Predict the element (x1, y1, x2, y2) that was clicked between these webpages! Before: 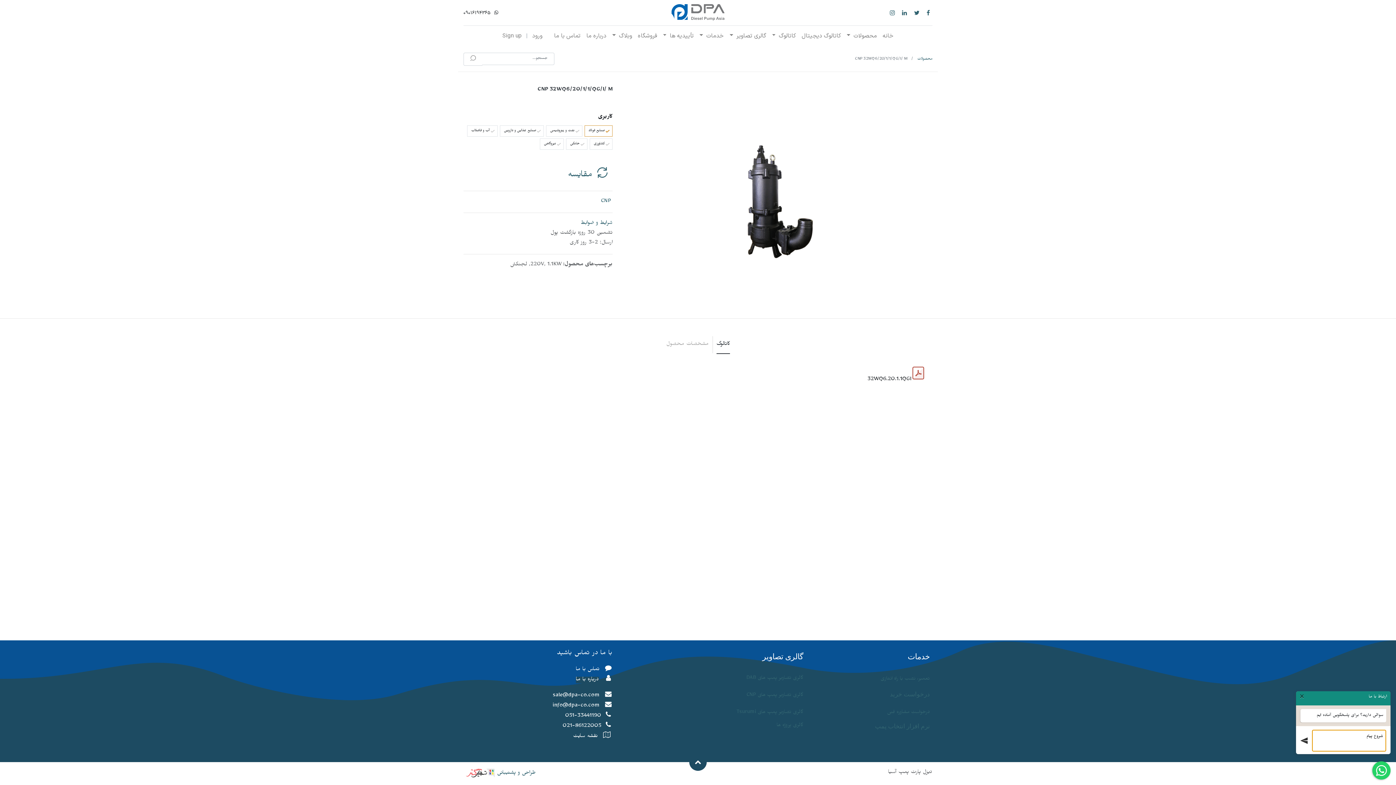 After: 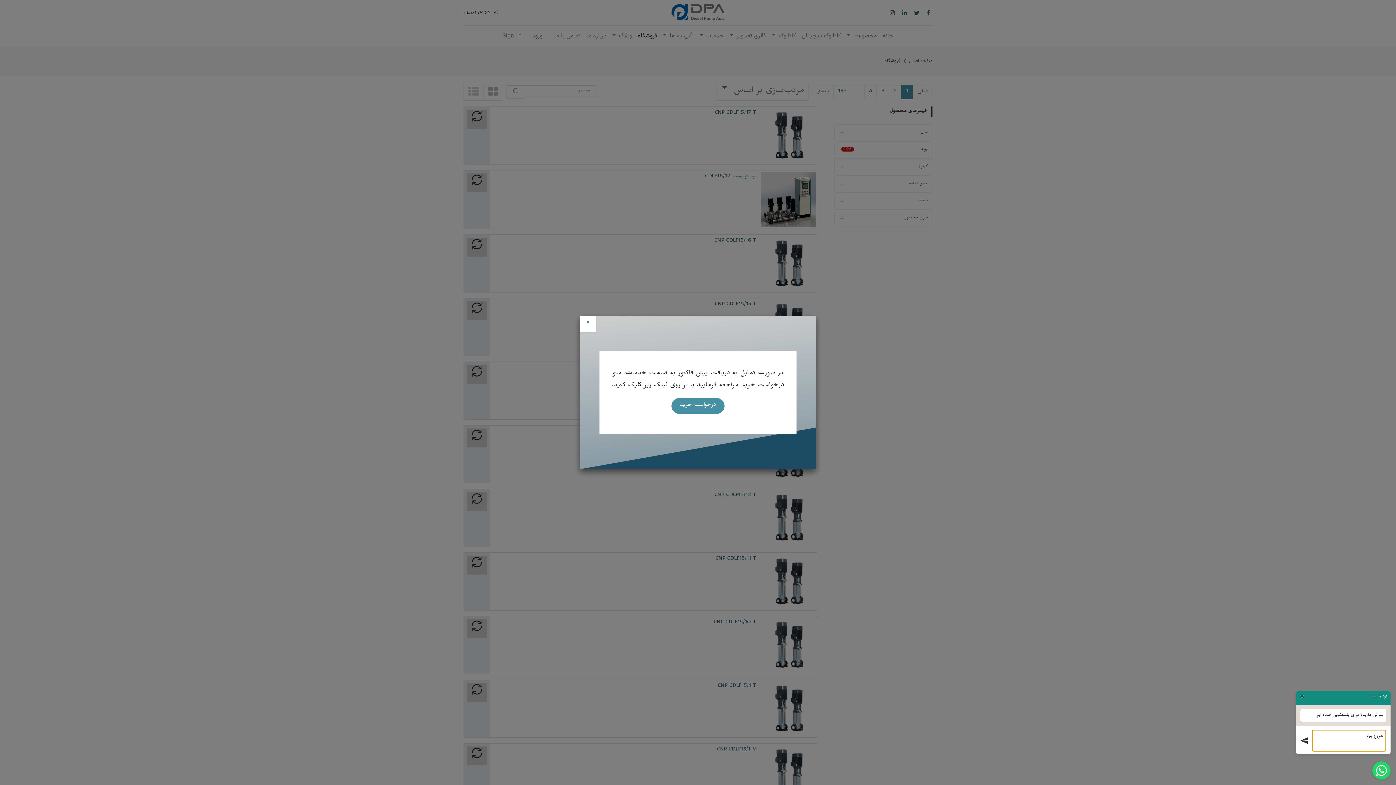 Action: bbox: (601, 197, 610, 206) label: CNP